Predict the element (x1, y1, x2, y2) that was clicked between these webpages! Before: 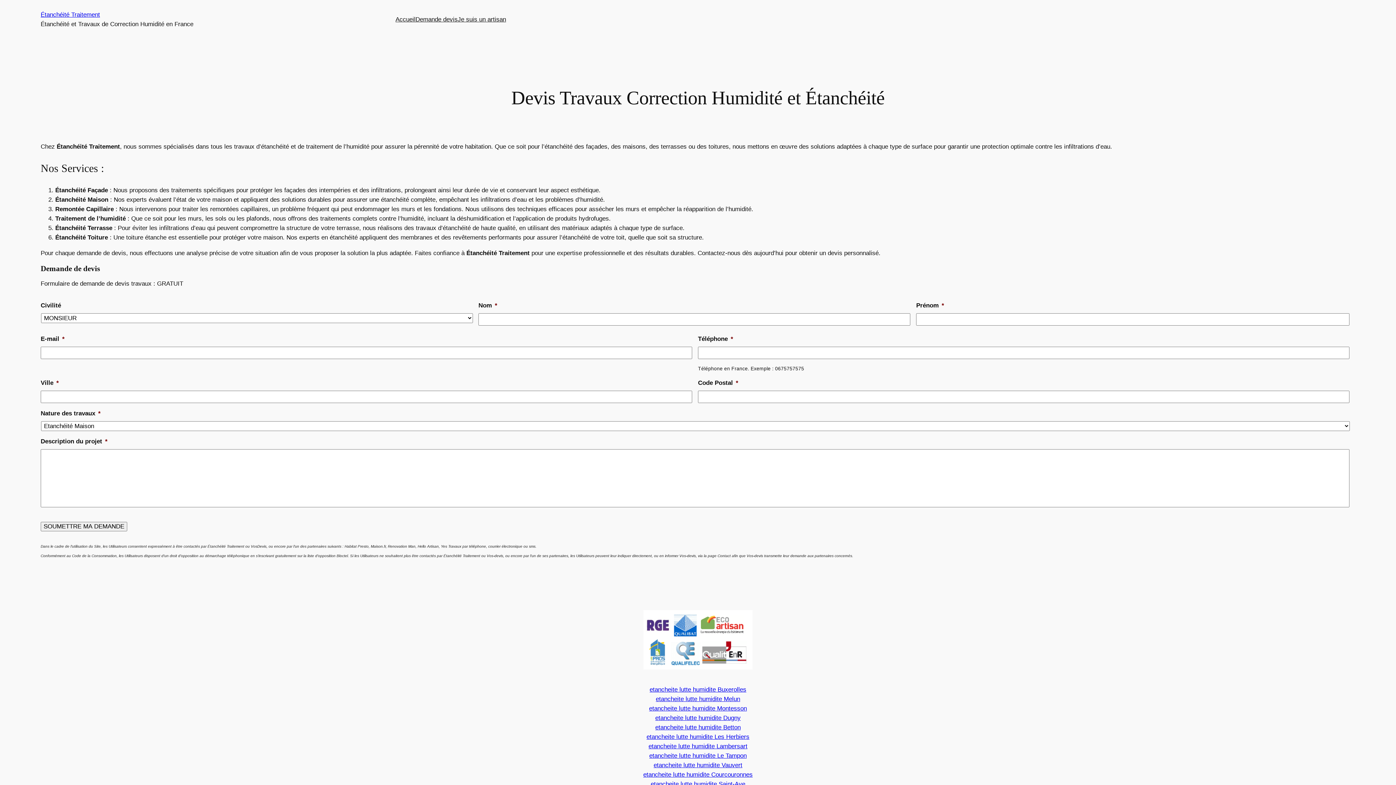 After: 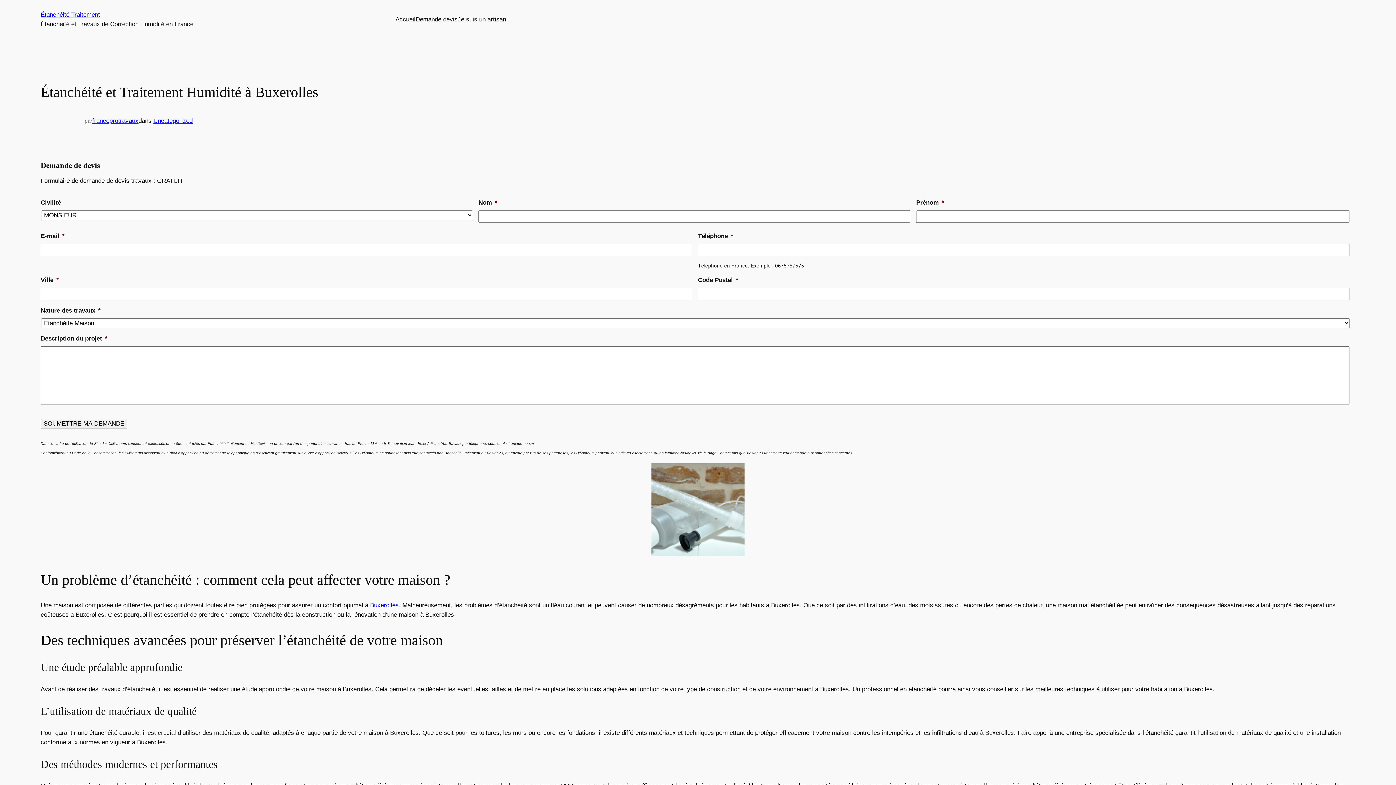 Action: bbox: (649, 686, 746, 693) label: etancheite lutte humidite Buxerolles